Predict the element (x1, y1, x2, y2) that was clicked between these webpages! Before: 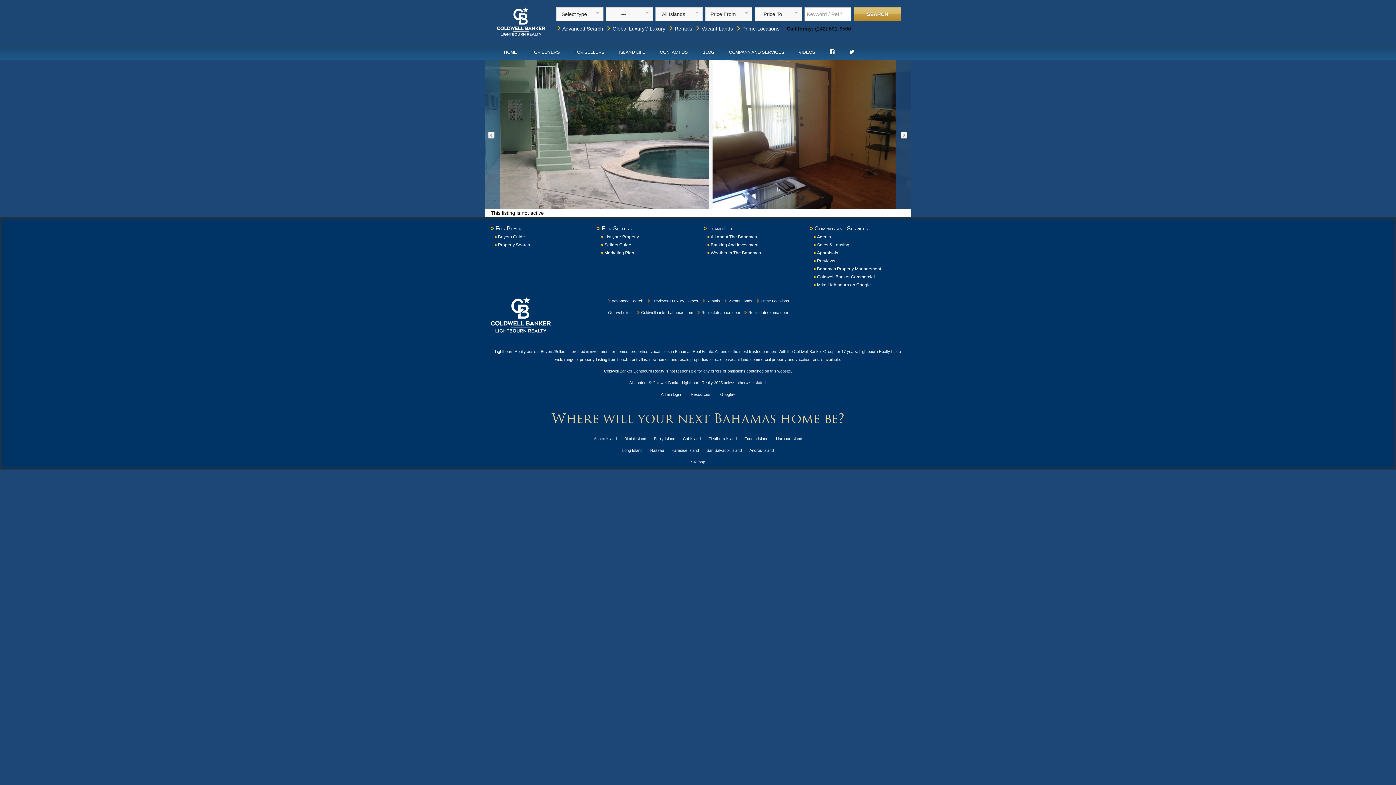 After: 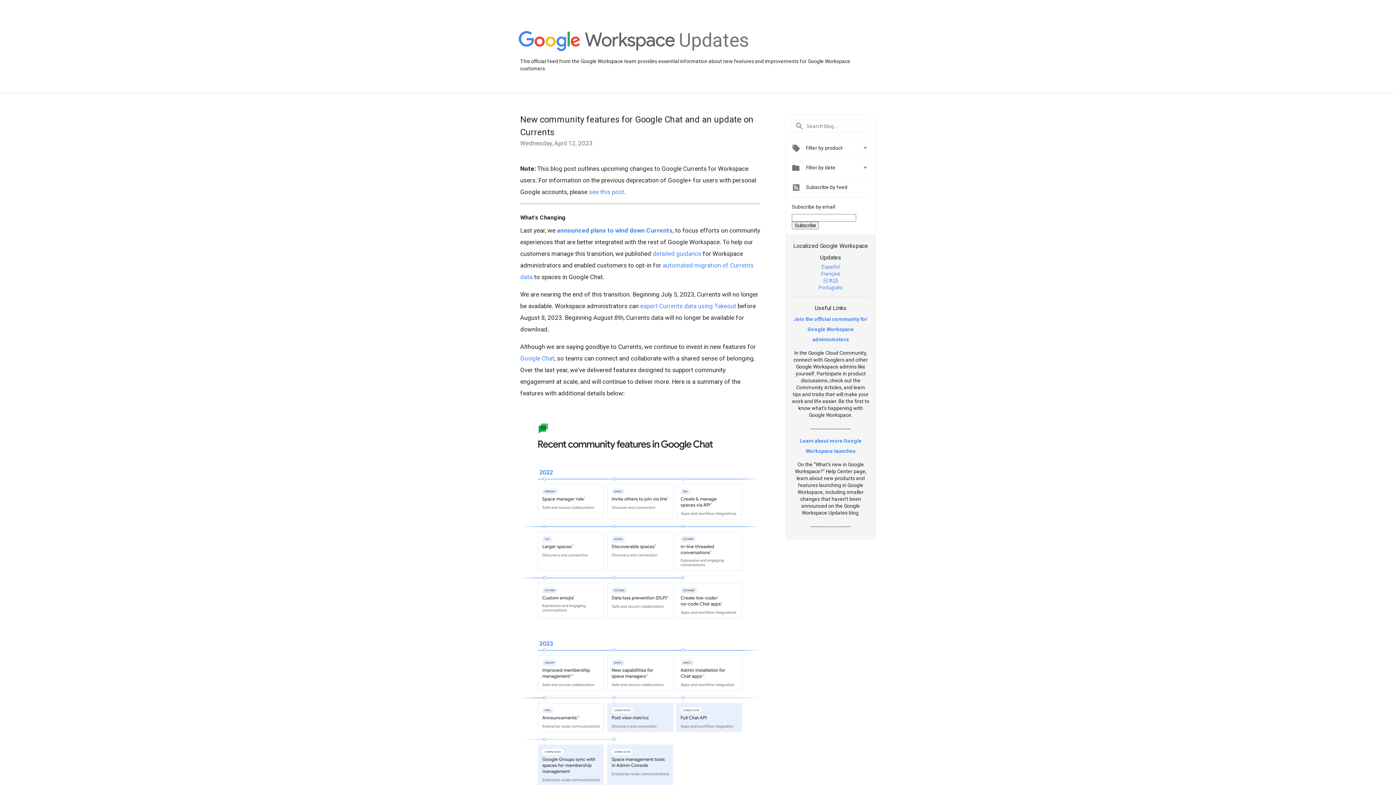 Action: label: Mike Lightbourn on Google+ bbox: (813, 282, 873, 287)